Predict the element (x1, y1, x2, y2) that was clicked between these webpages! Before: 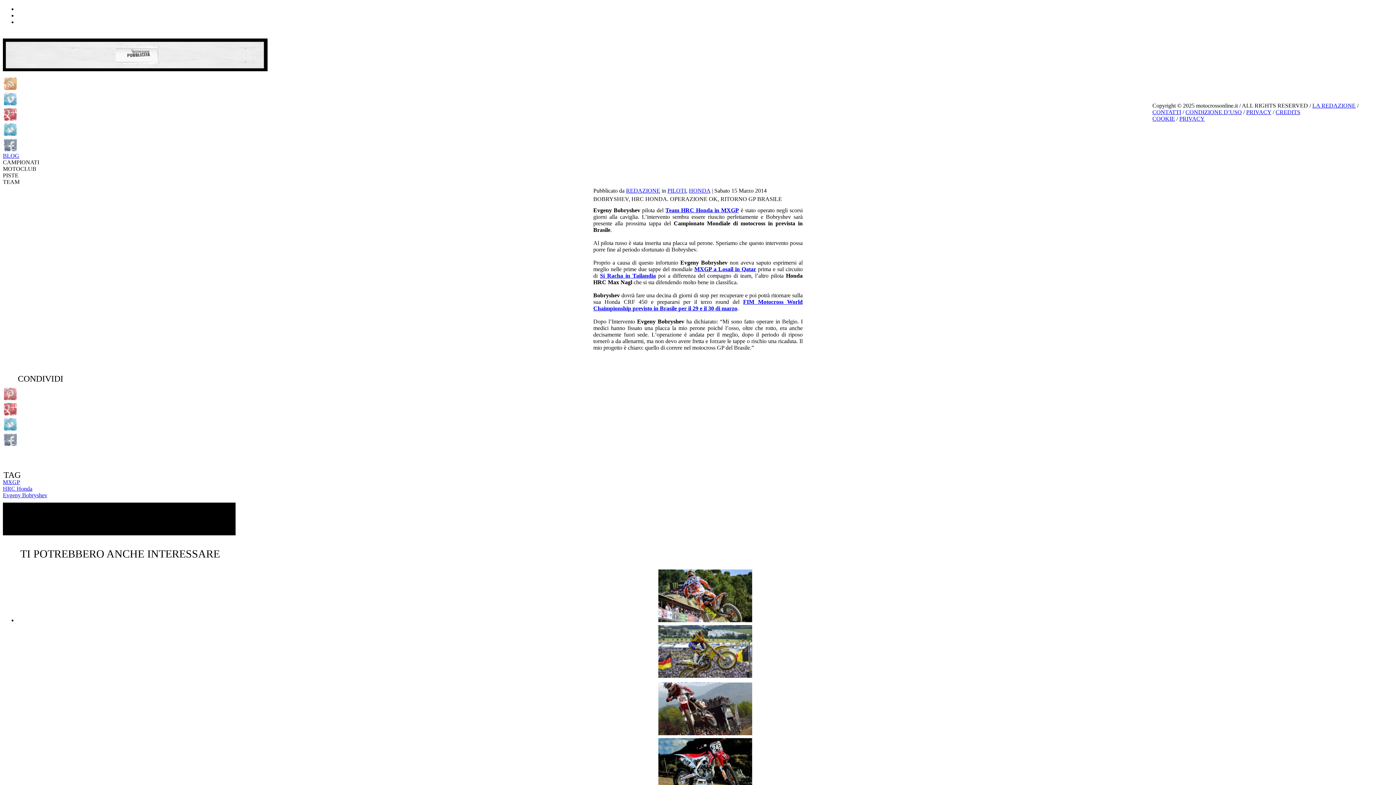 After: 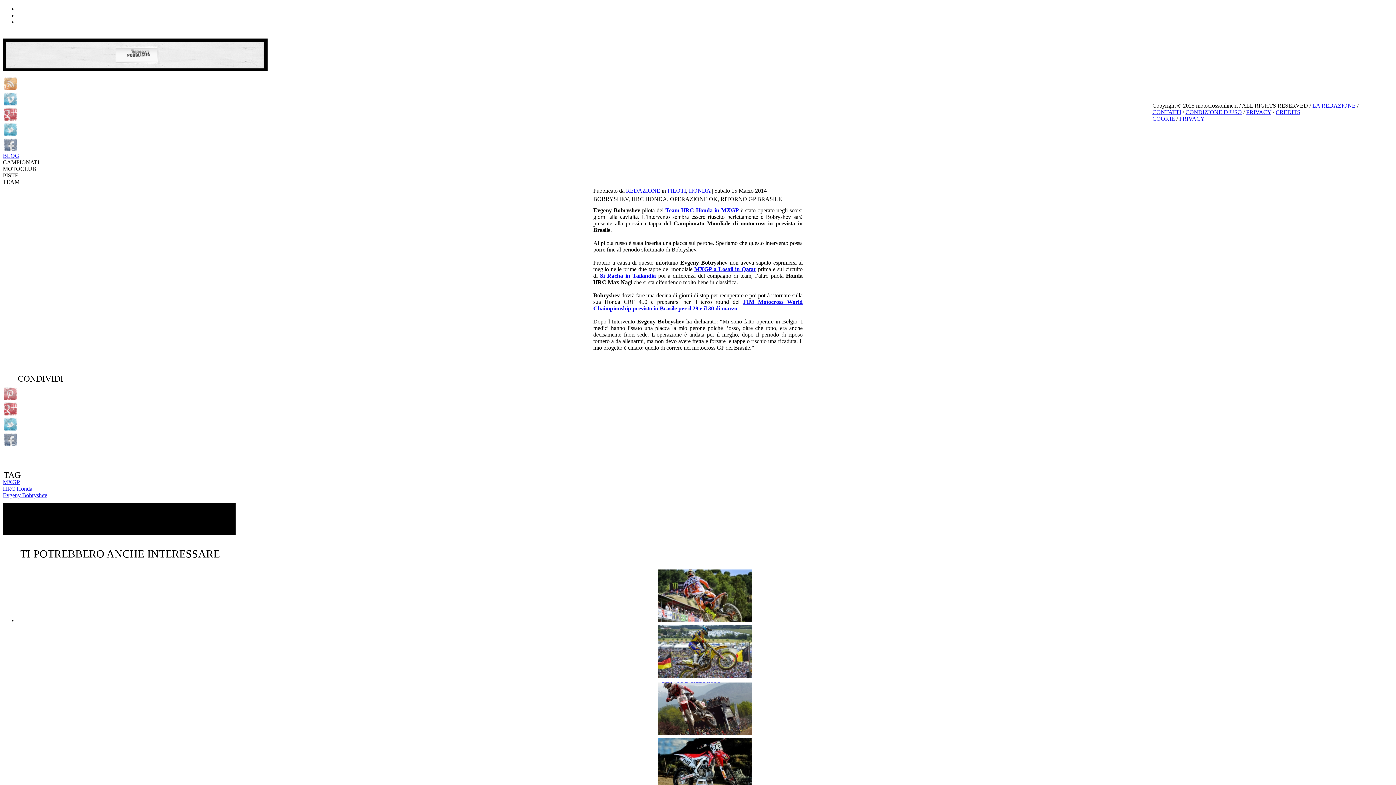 Action: bbox: (1276, 109, 1300, 115) label: CREDITS